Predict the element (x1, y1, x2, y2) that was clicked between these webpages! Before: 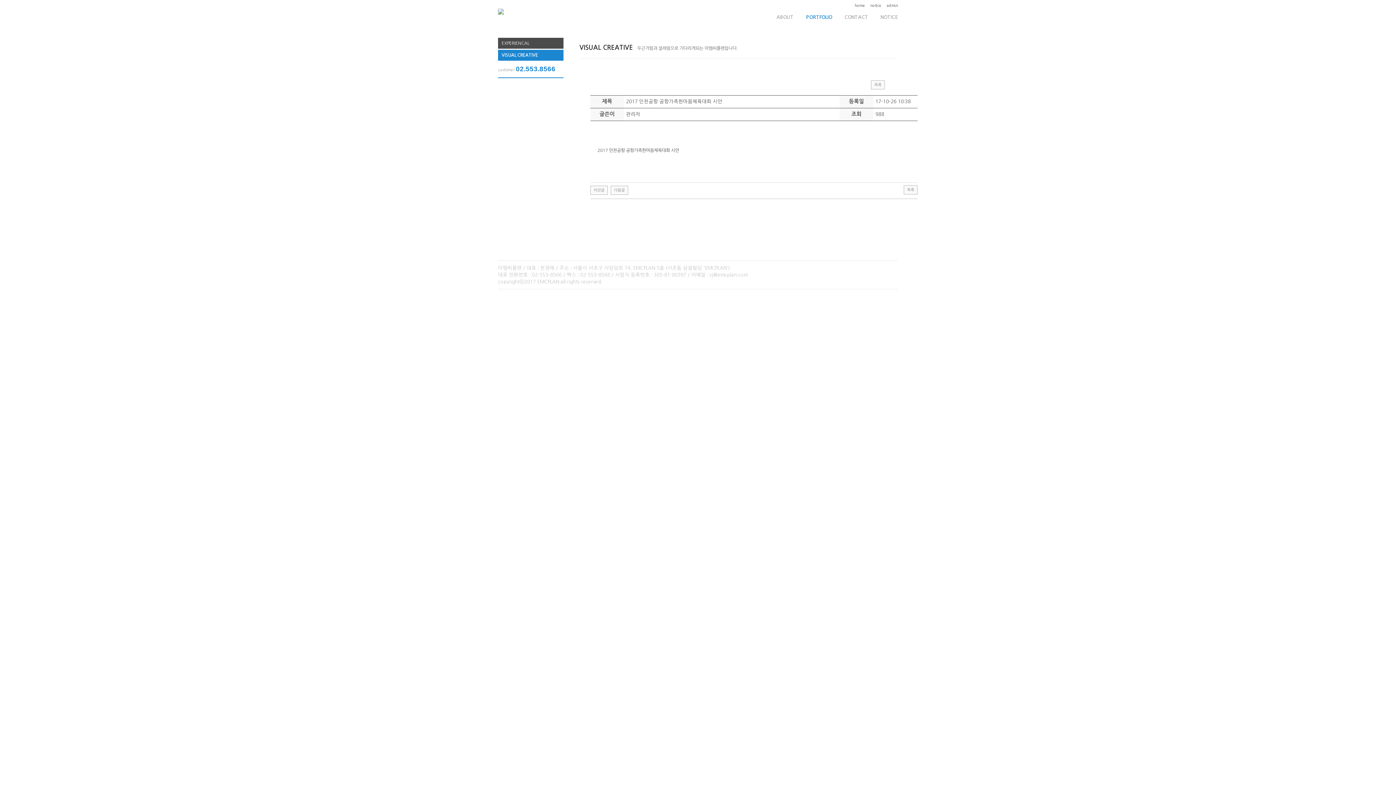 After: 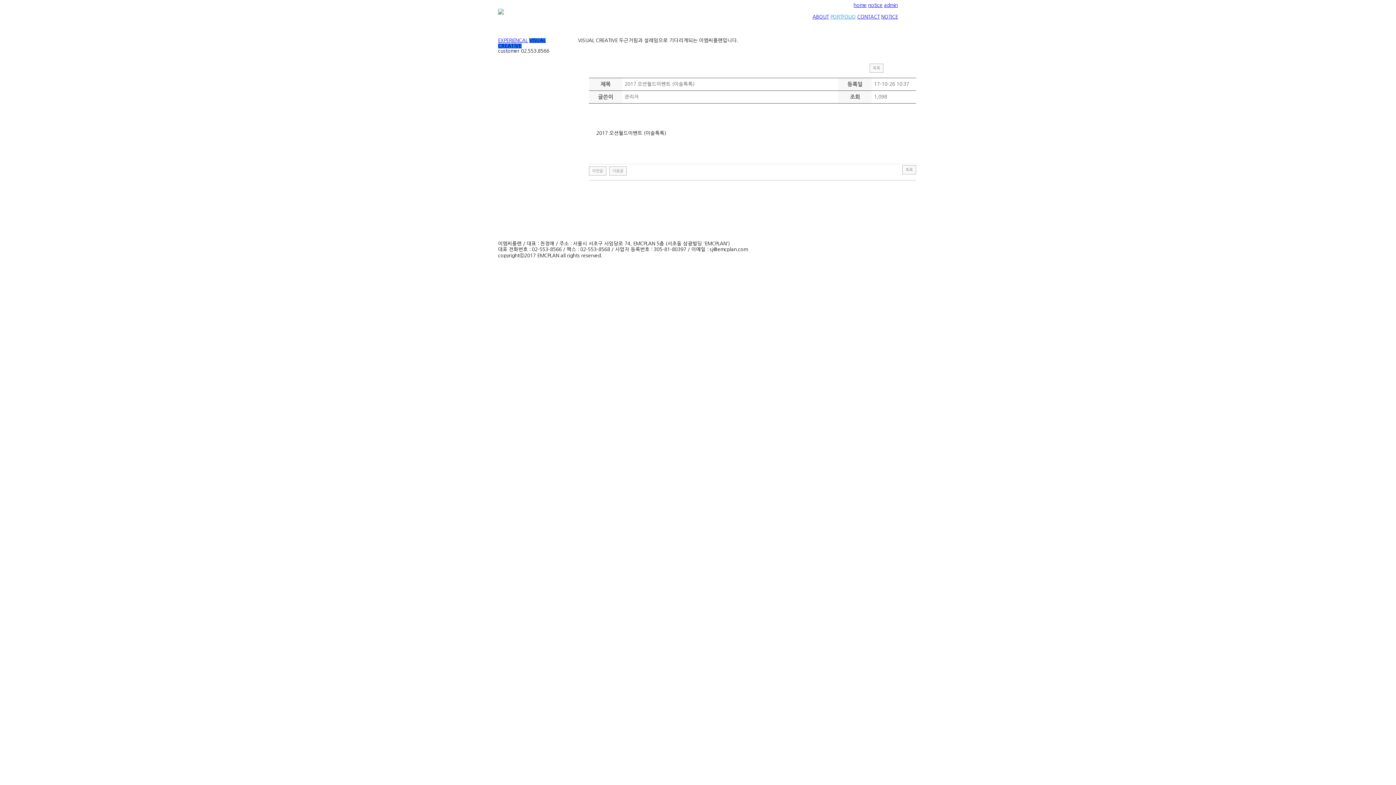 Action: label: 다음글 bbox: (610, 185, 628, 194)